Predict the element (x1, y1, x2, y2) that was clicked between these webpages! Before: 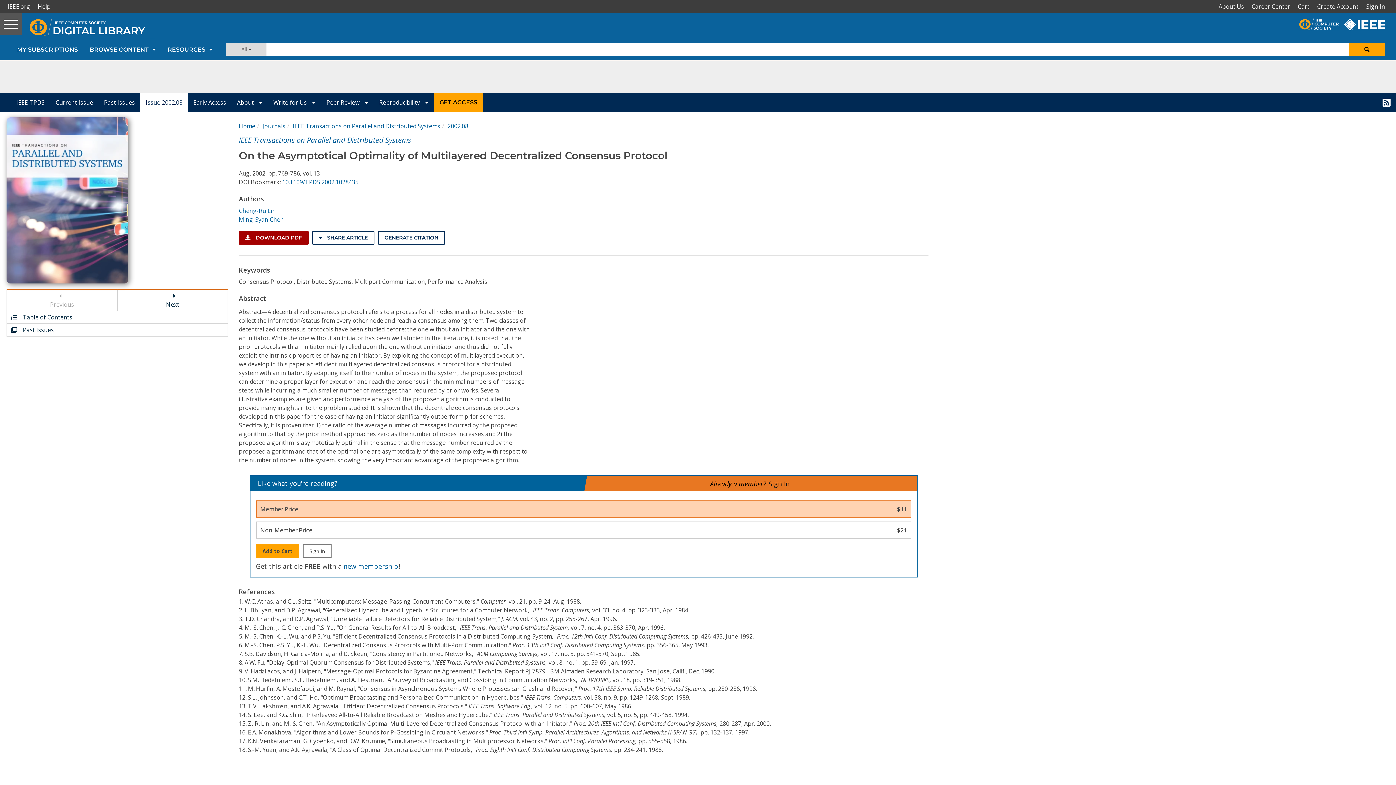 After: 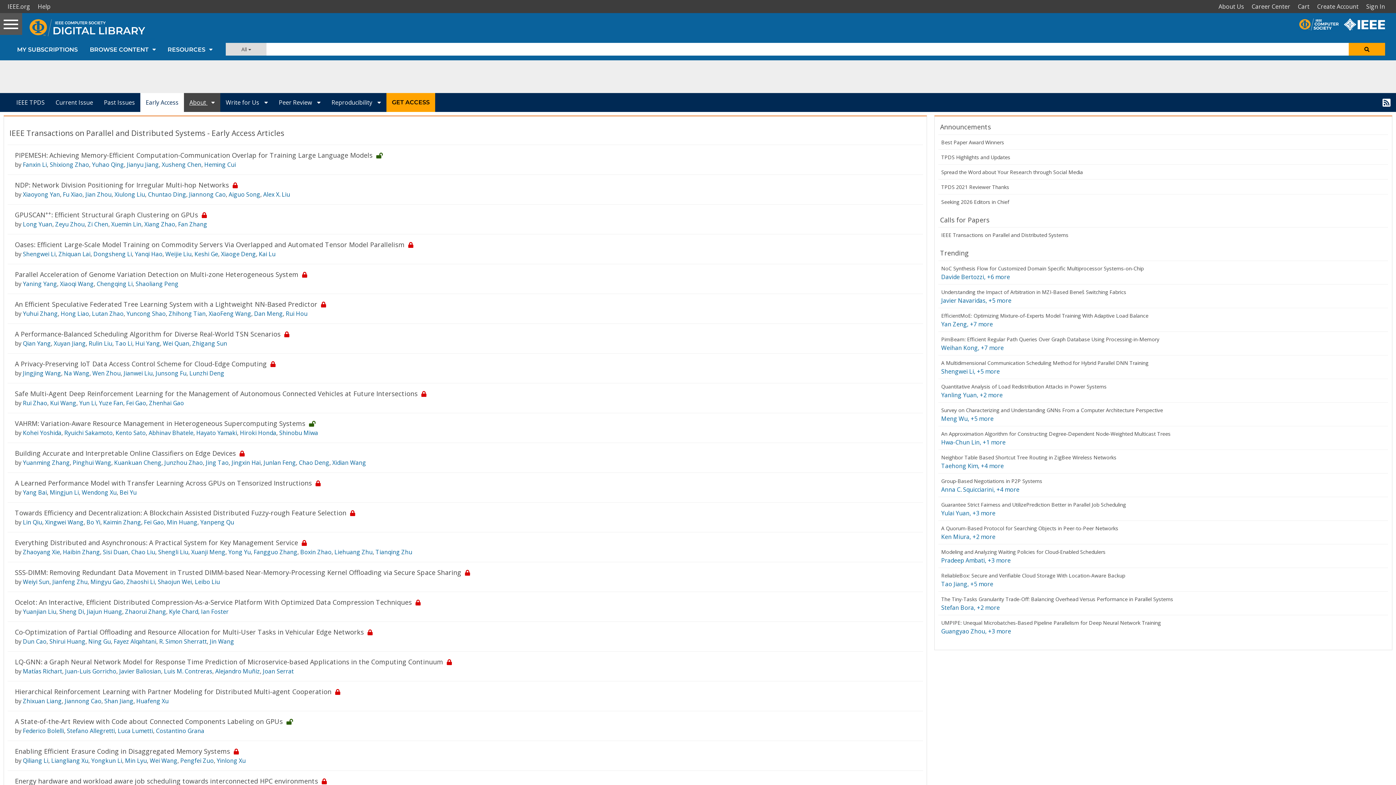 Action: label: Early Access bbox: (188, 93, 231, 111)